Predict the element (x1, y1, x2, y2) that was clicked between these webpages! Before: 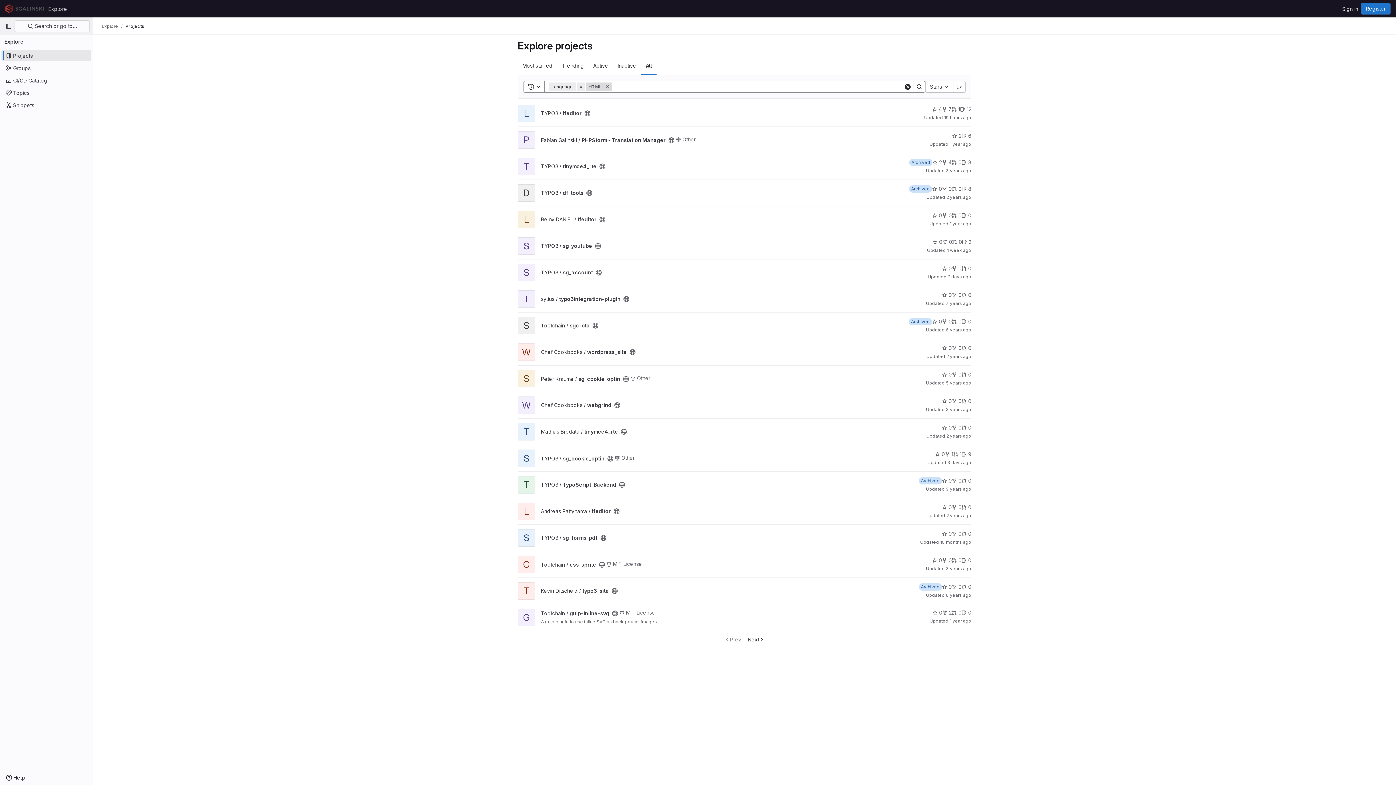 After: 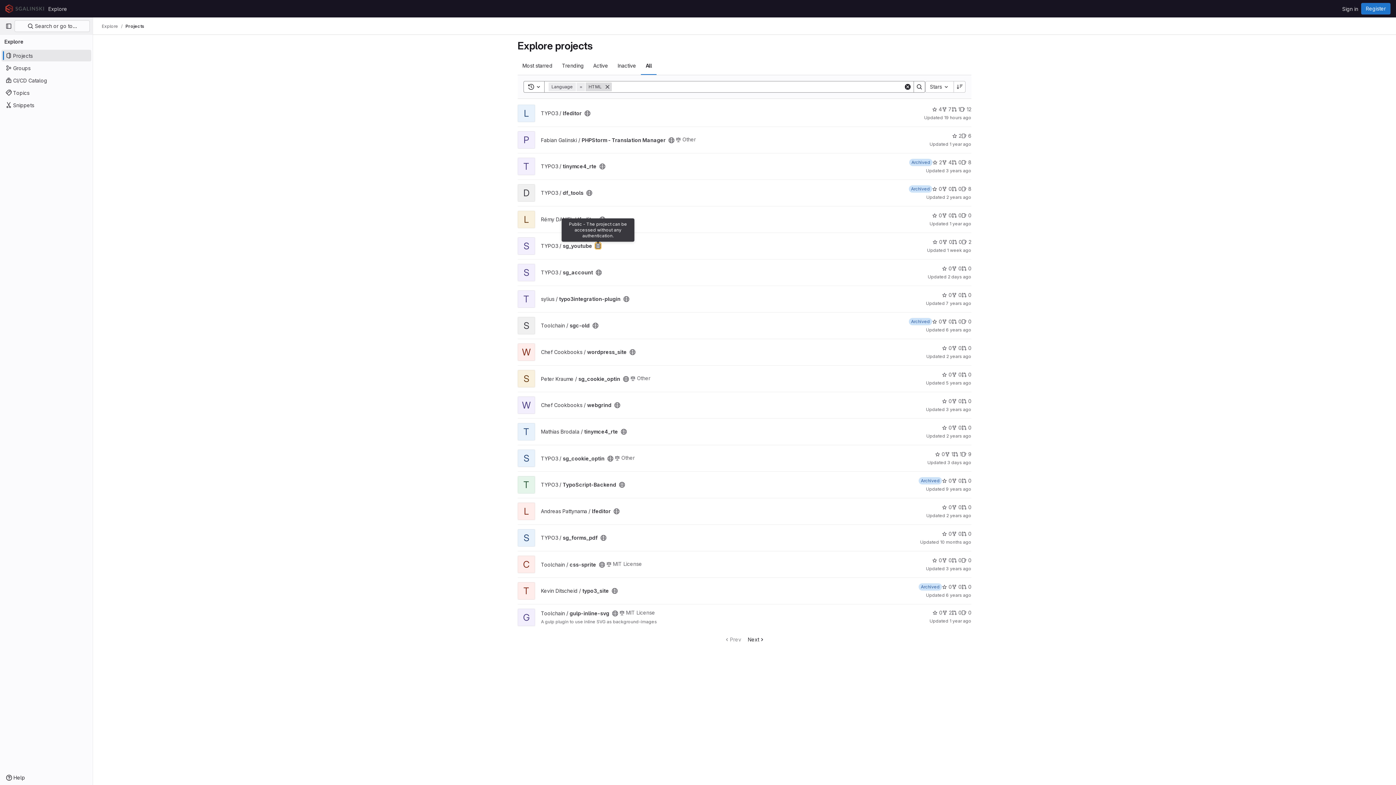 Action: label: Public - The project can be accessed without any authentication. bbox: (595, 243, 601, 249)